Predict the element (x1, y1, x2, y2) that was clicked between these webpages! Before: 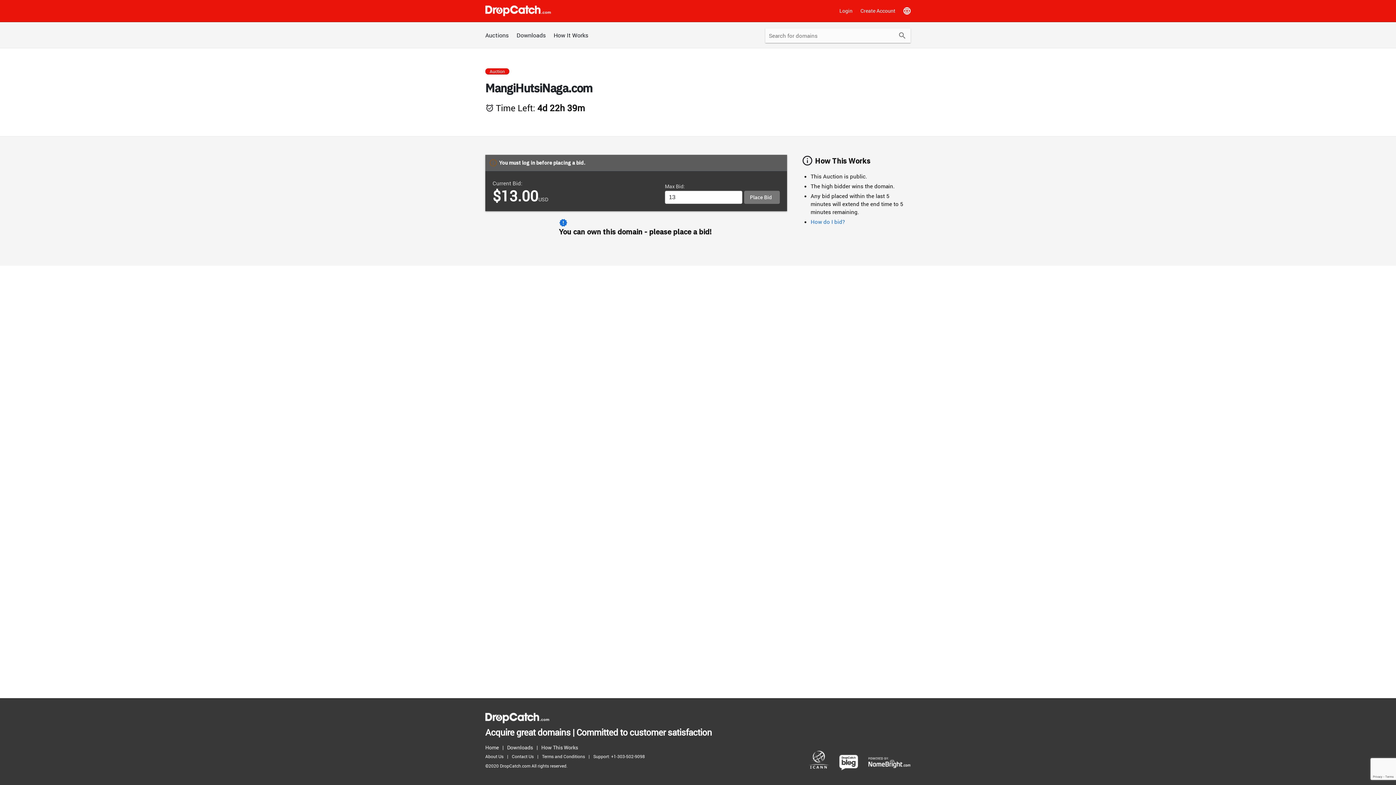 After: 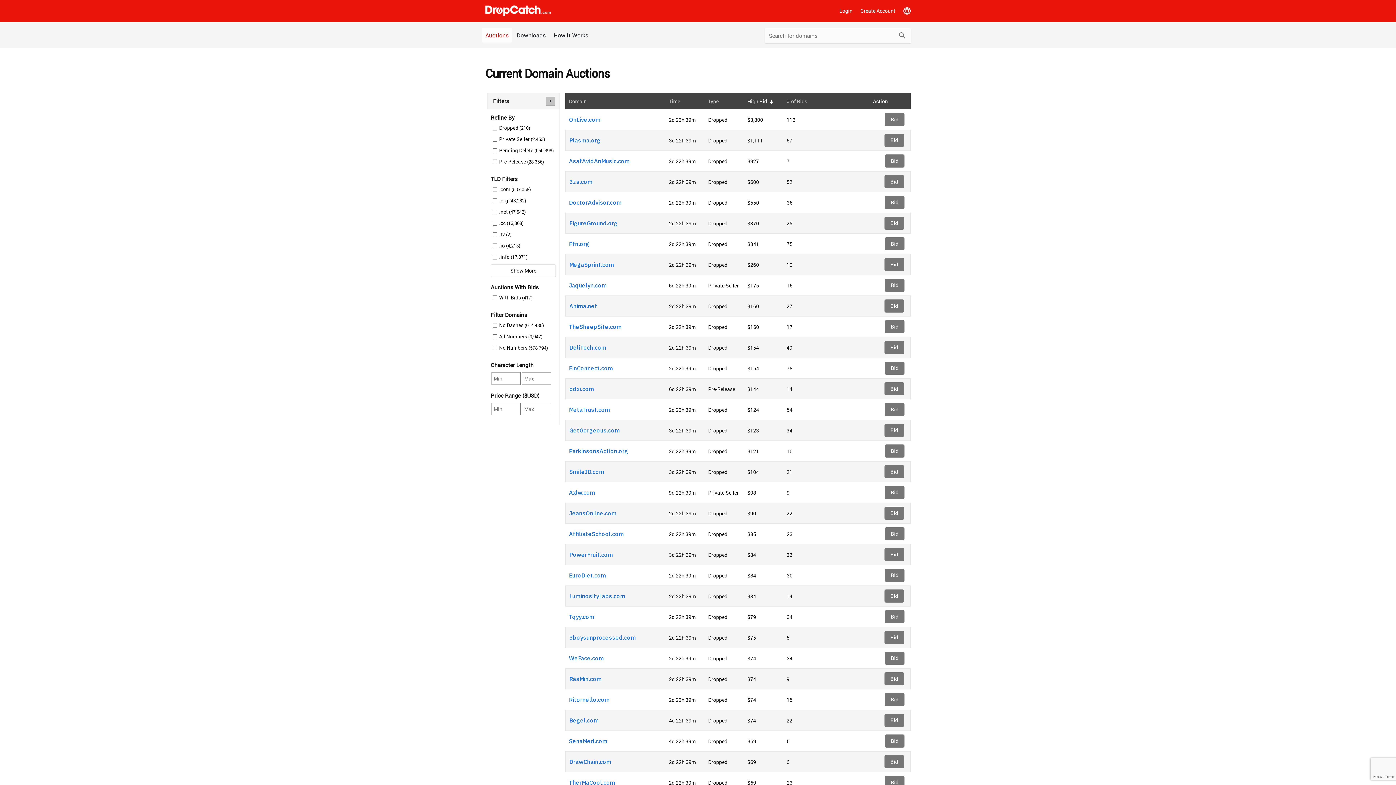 Action: bbox: (485, 743, 502, 752) label: Home